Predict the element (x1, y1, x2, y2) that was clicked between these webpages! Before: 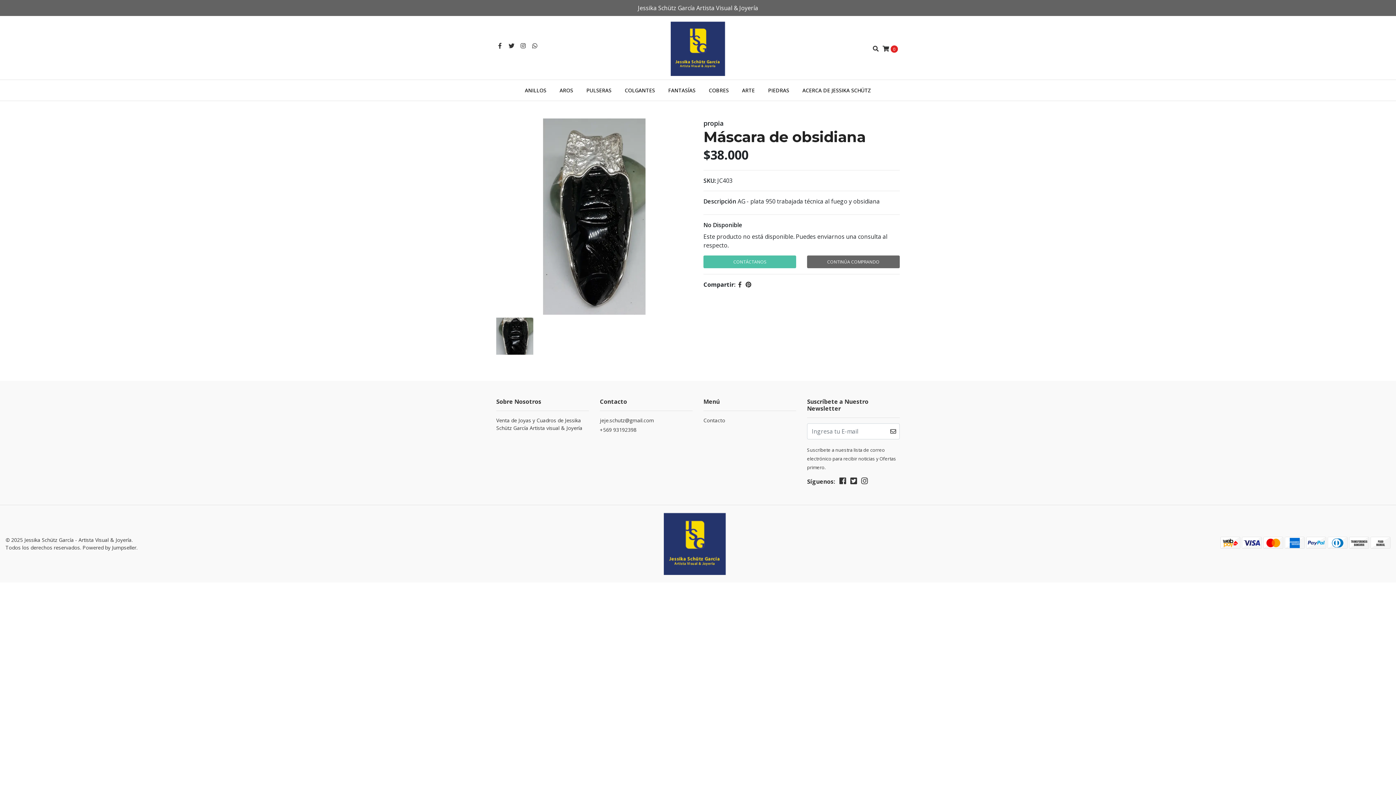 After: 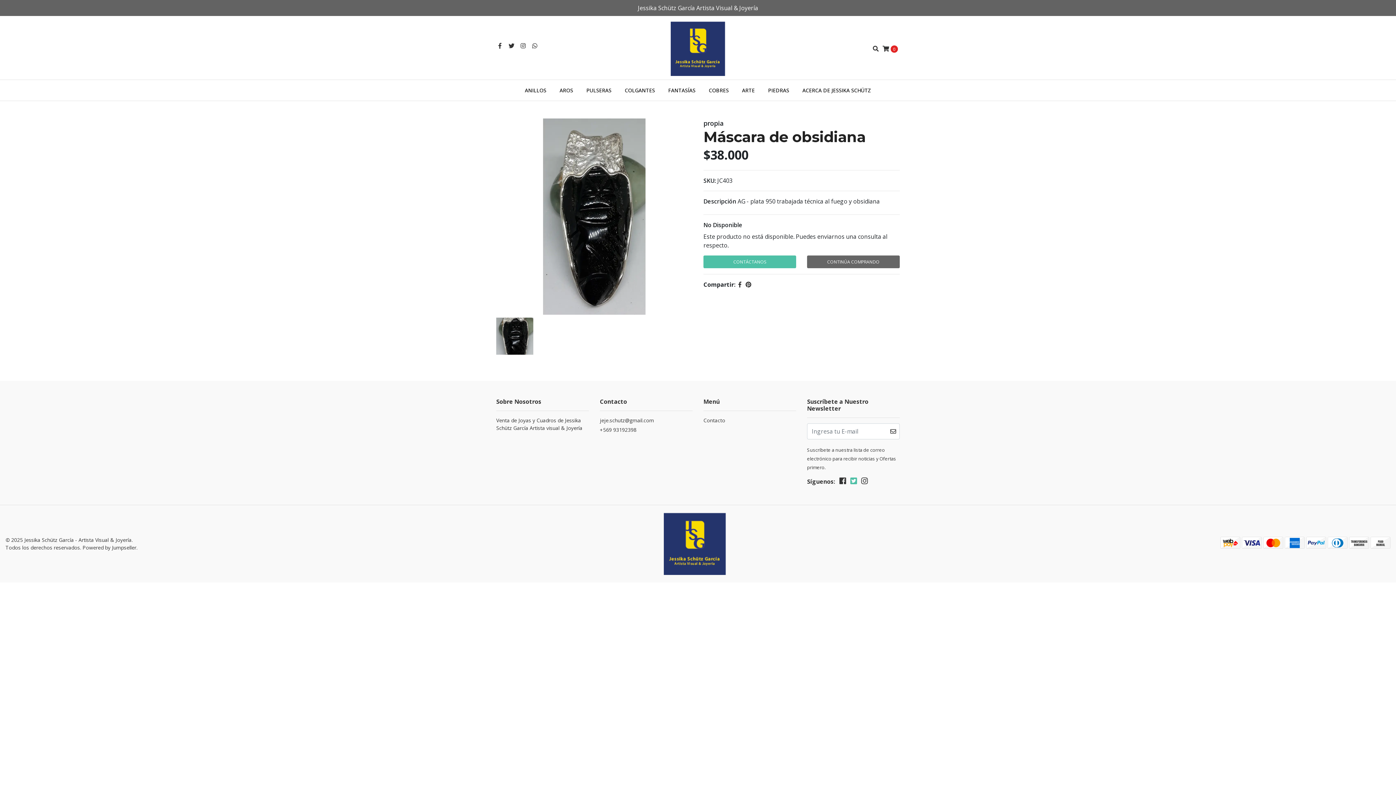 Action: bbox: (850, 477, 857, 487)